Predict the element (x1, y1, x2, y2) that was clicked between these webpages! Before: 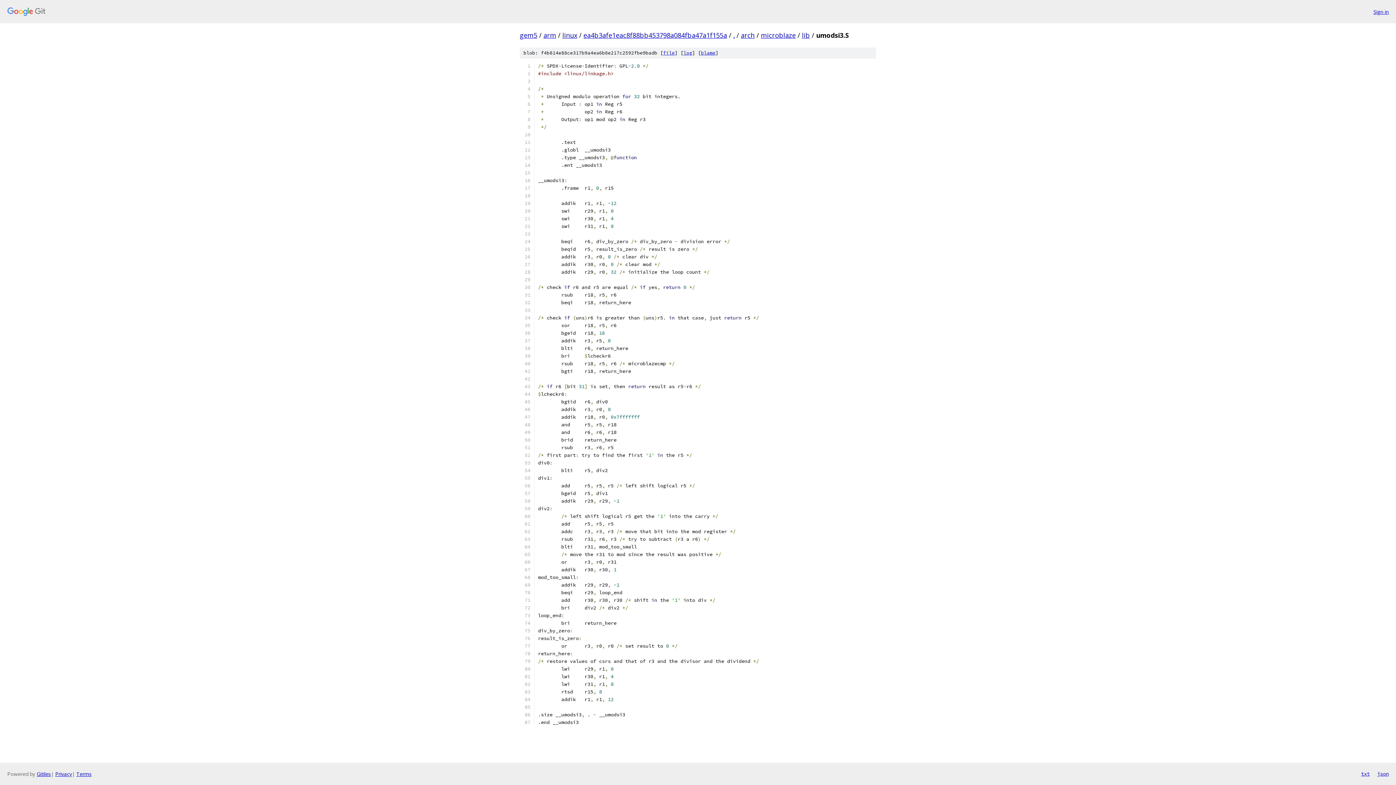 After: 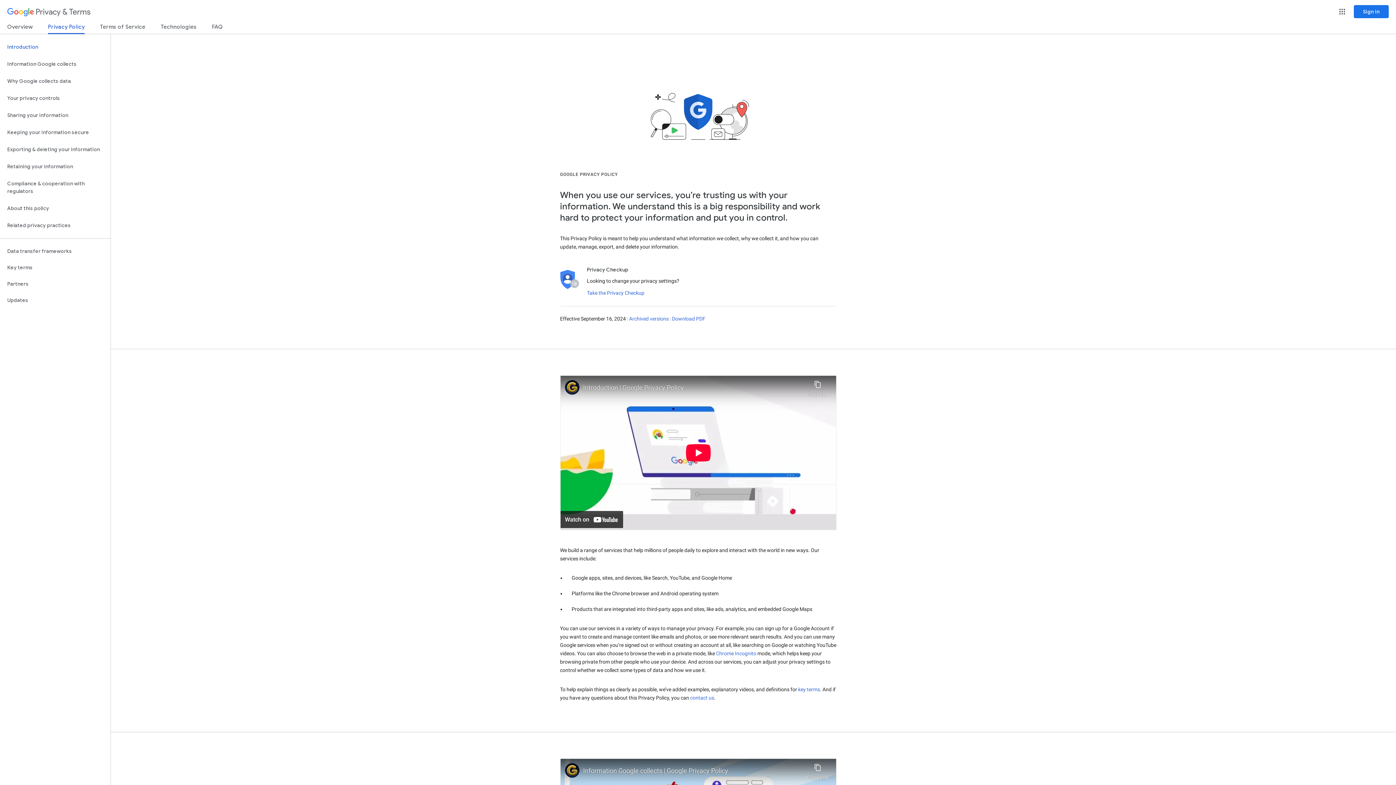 Action: bbox: (55, 770, 72, 777) label: Privacy